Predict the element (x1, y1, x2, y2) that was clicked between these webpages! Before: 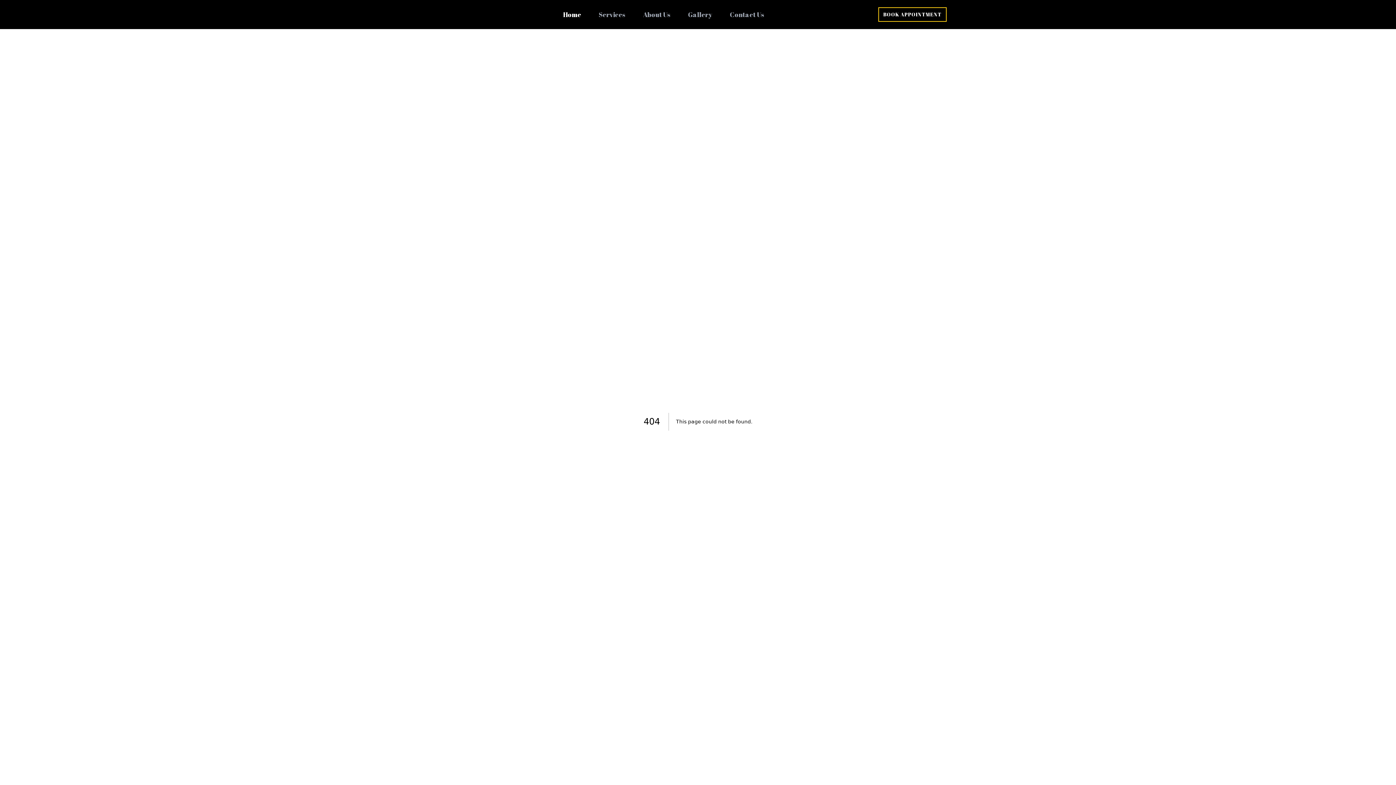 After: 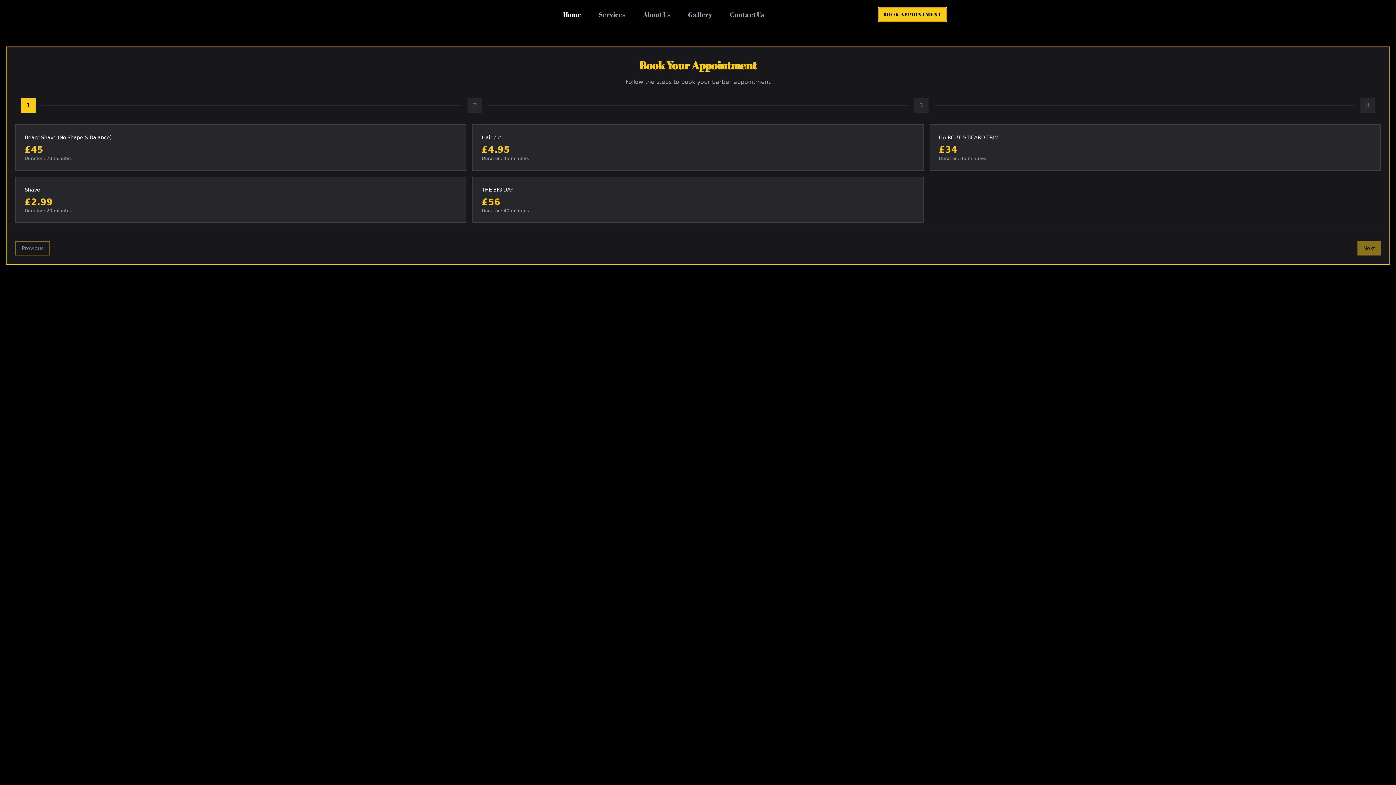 Action: bbox: (878, 7, 946, 21) label: BOOK APPOINTMENT